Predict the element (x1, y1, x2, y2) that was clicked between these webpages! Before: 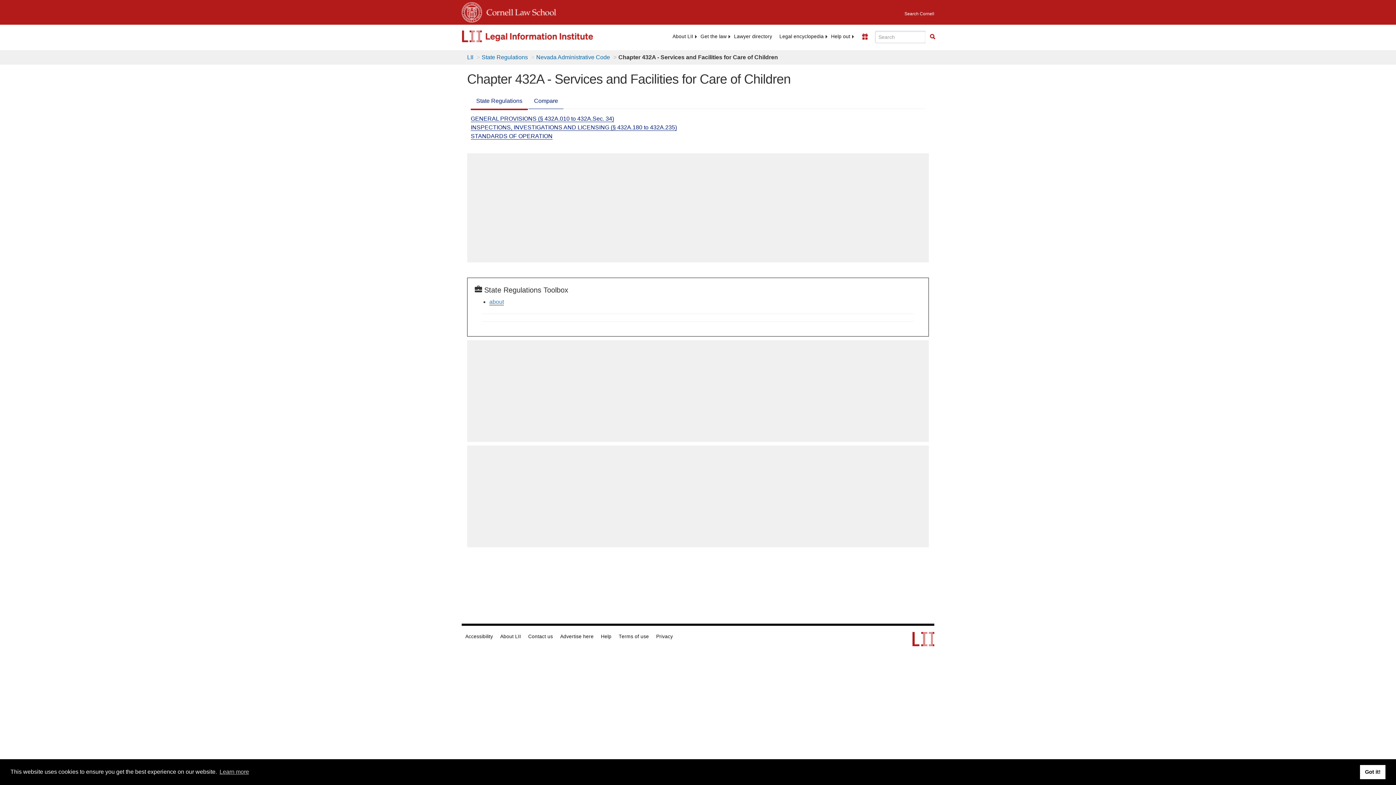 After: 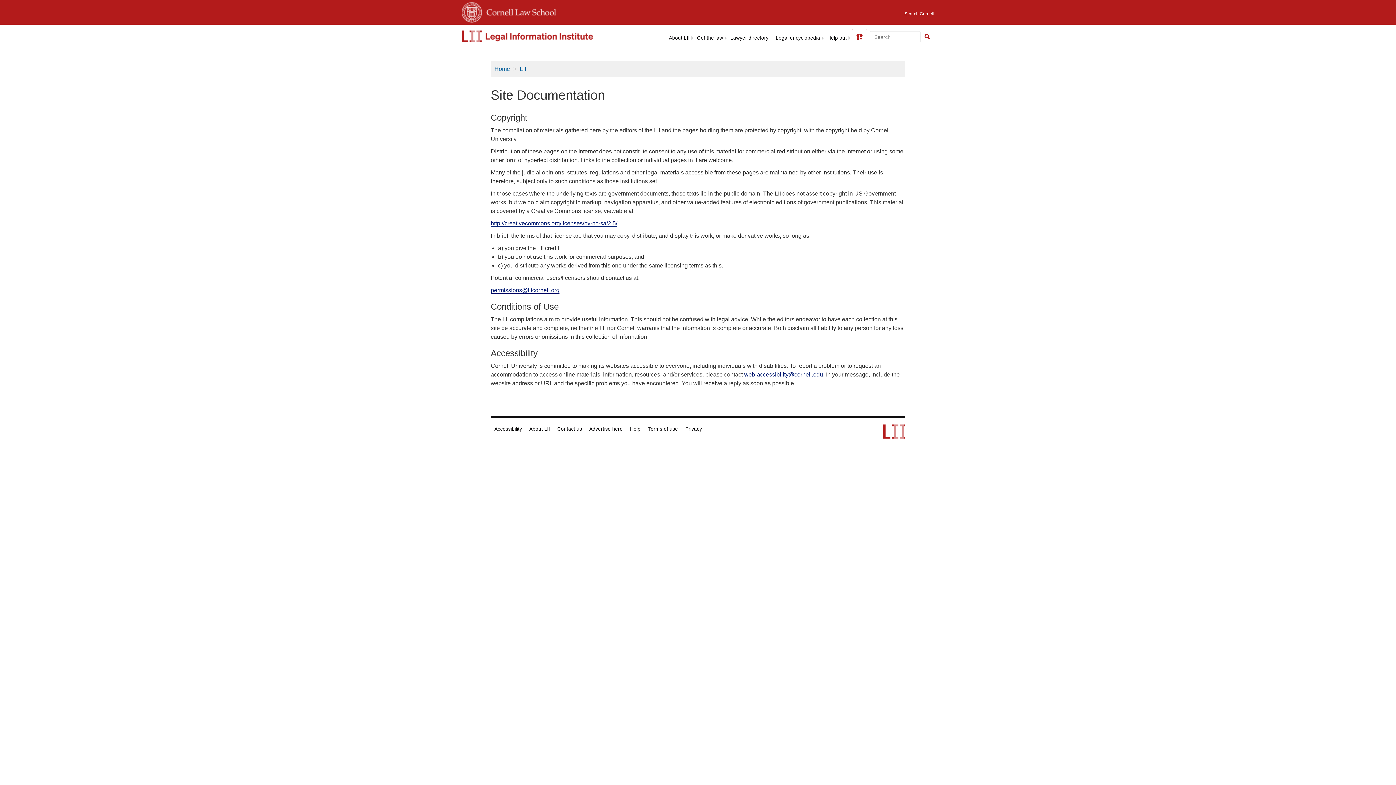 Action: bbox: (615, 633, 652, 640) label: Terms of use